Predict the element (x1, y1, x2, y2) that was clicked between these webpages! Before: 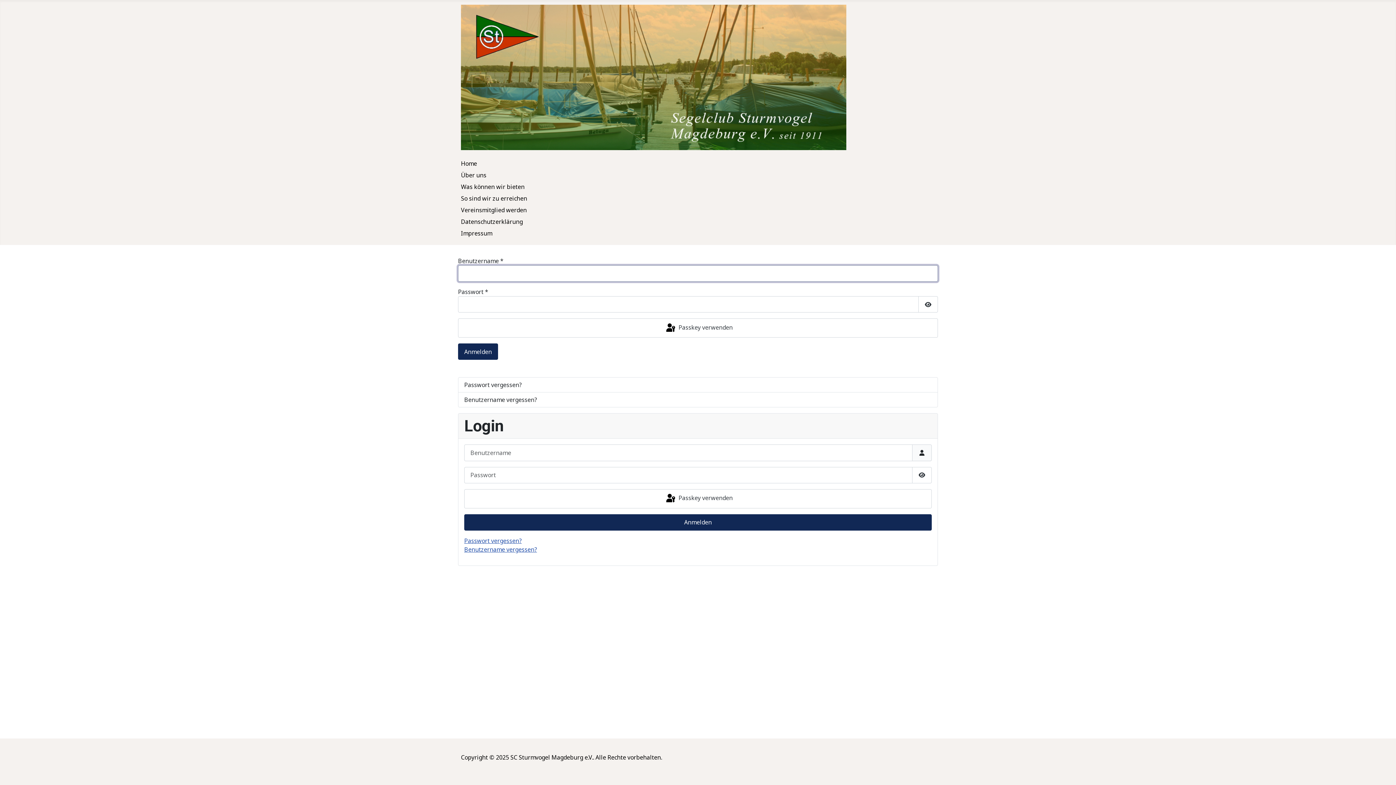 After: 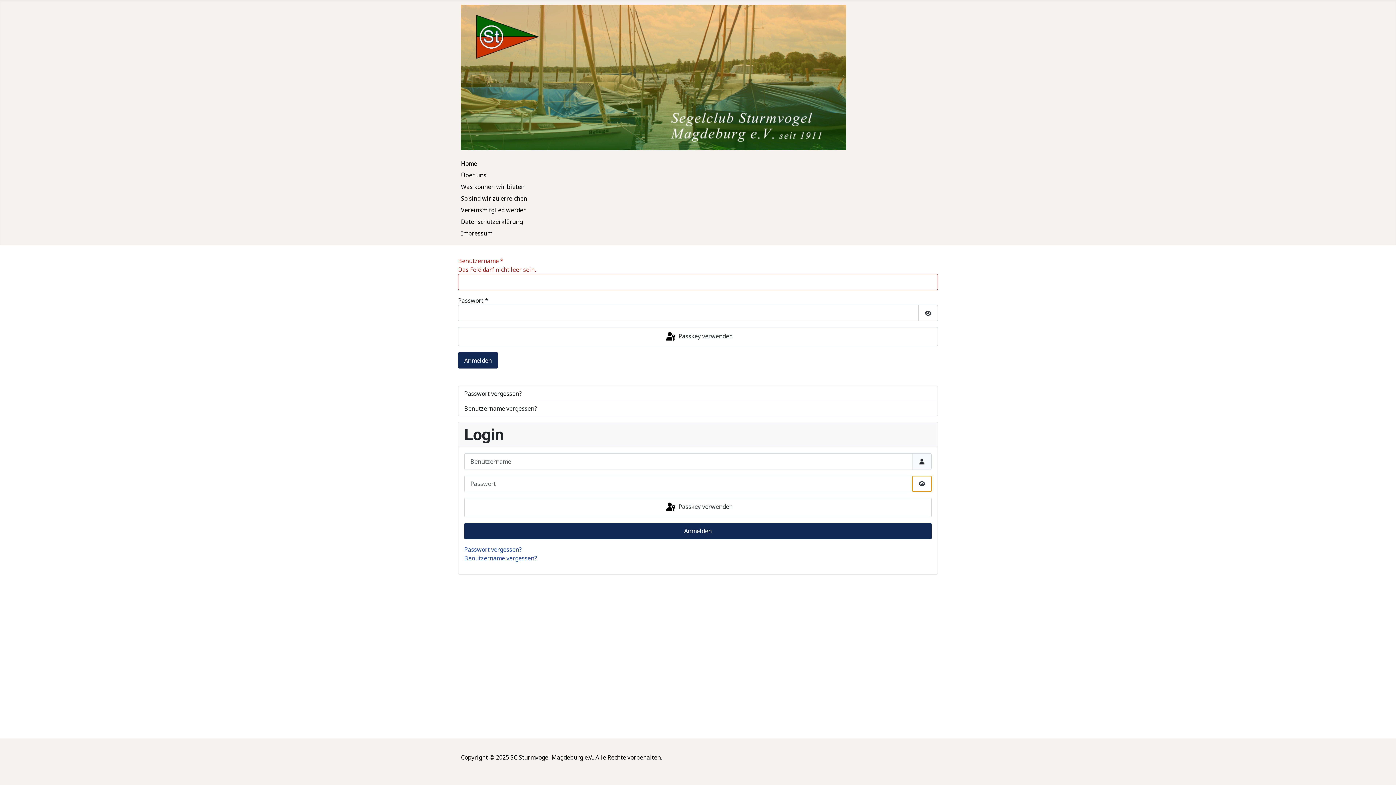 Action: label: Passwort anzeigen bbox: (912, 467, 932, 483)